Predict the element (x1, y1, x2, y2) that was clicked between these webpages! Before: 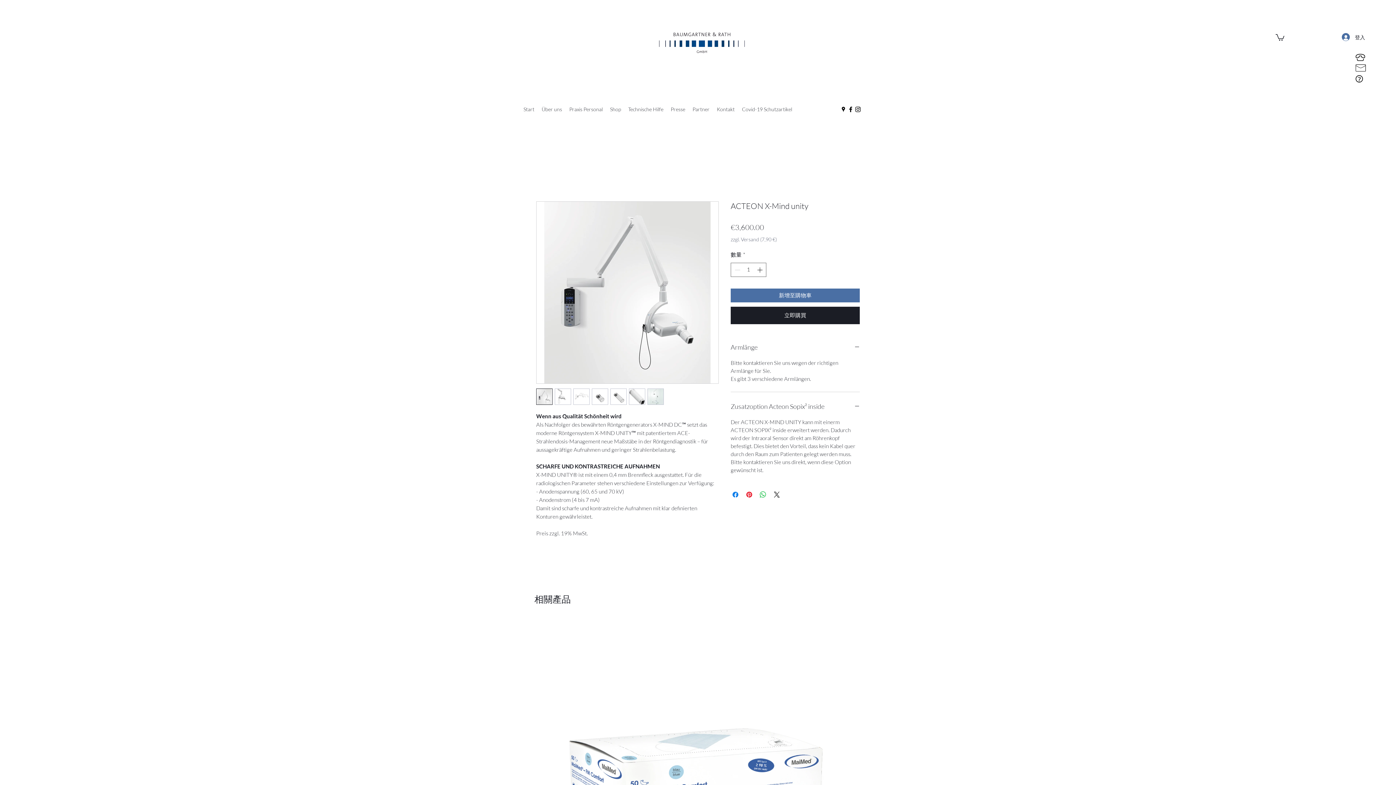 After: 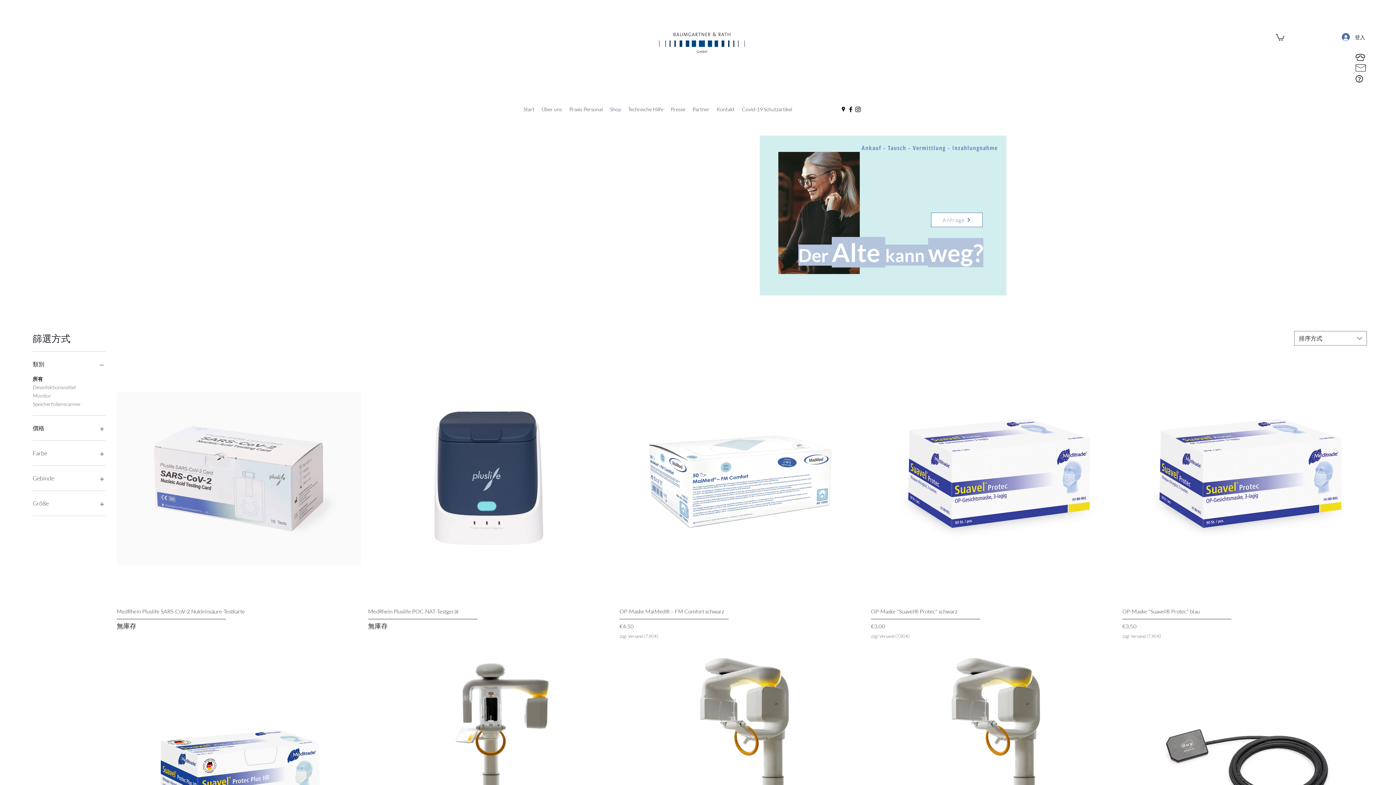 Action: label: Shop bbox: (606, 102, 624, 116)